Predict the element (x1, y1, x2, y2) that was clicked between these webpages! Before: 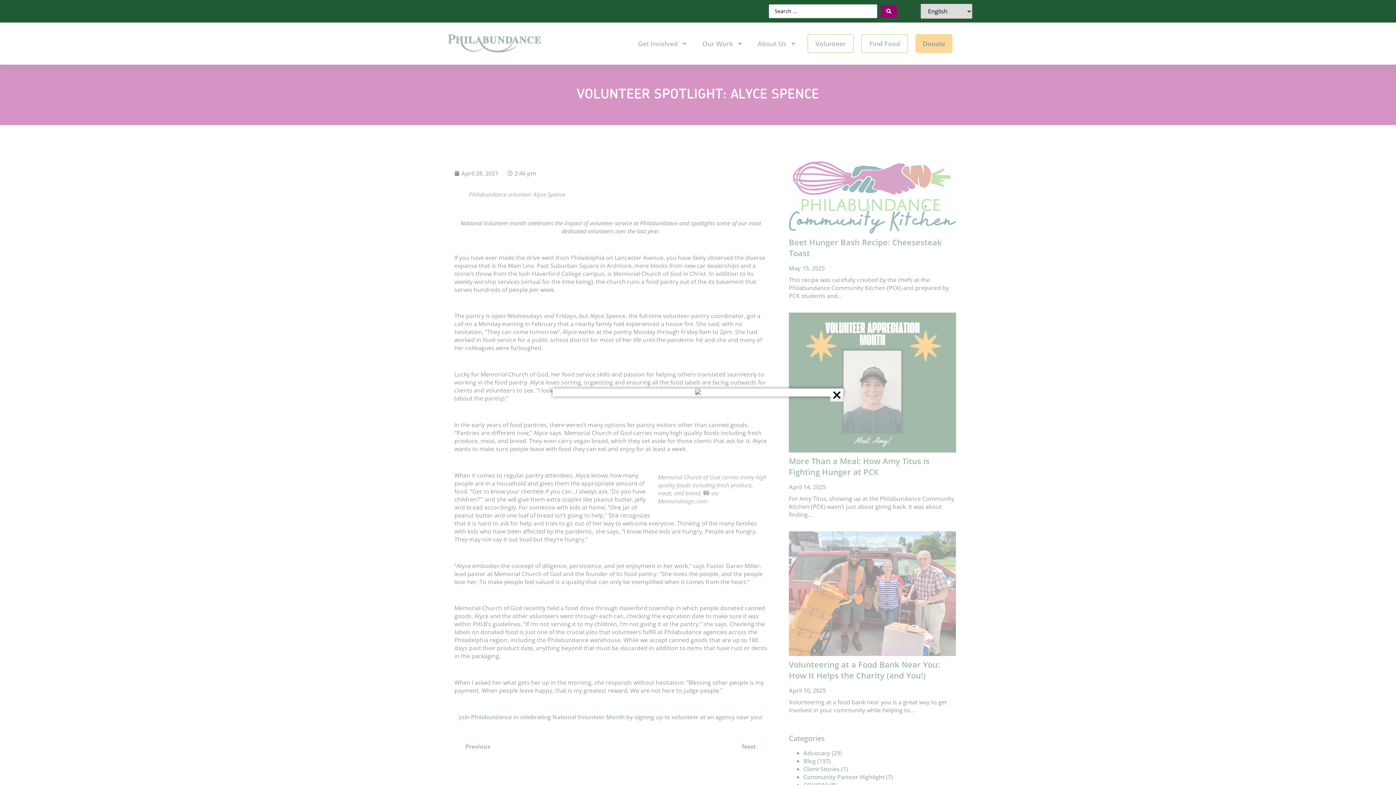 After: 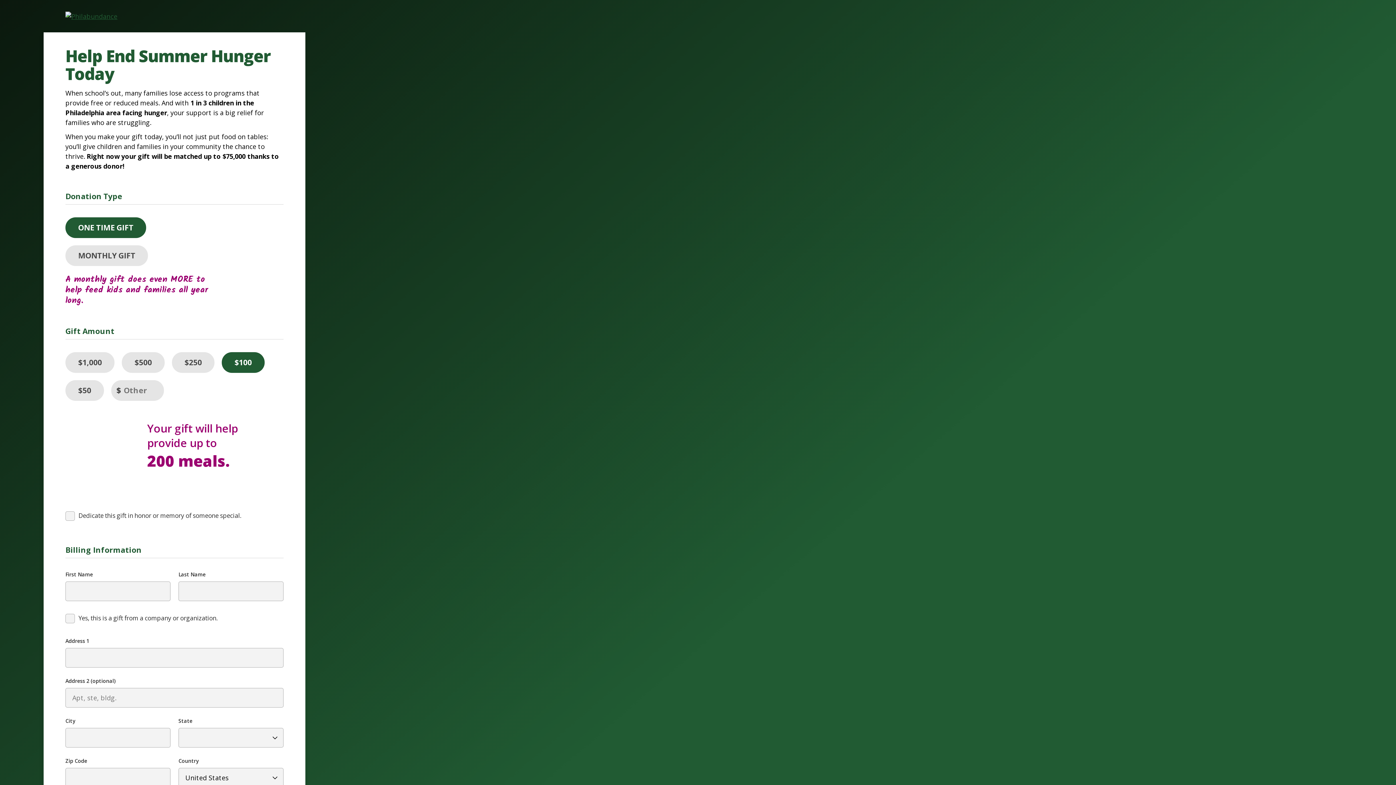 Action: bbox: (552, 388, 843, 396)